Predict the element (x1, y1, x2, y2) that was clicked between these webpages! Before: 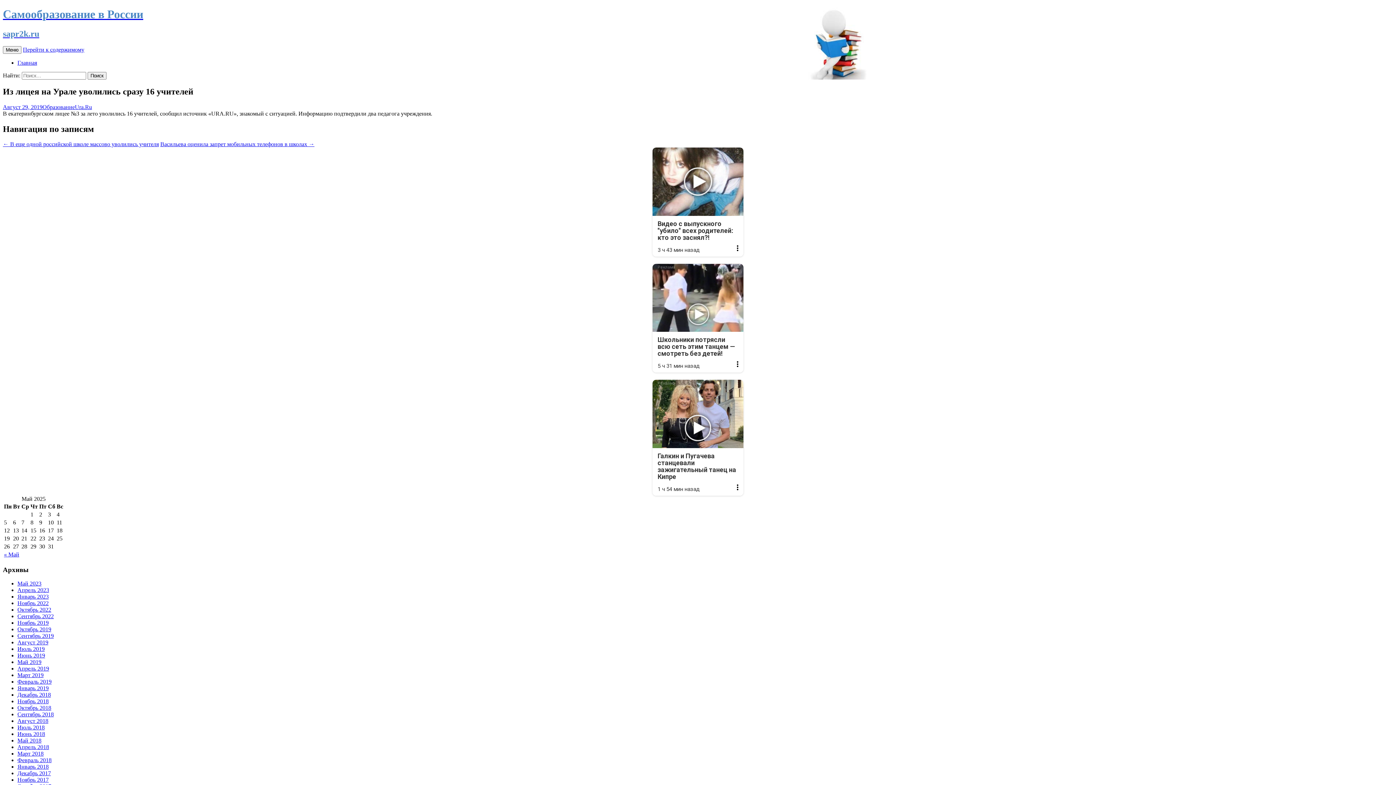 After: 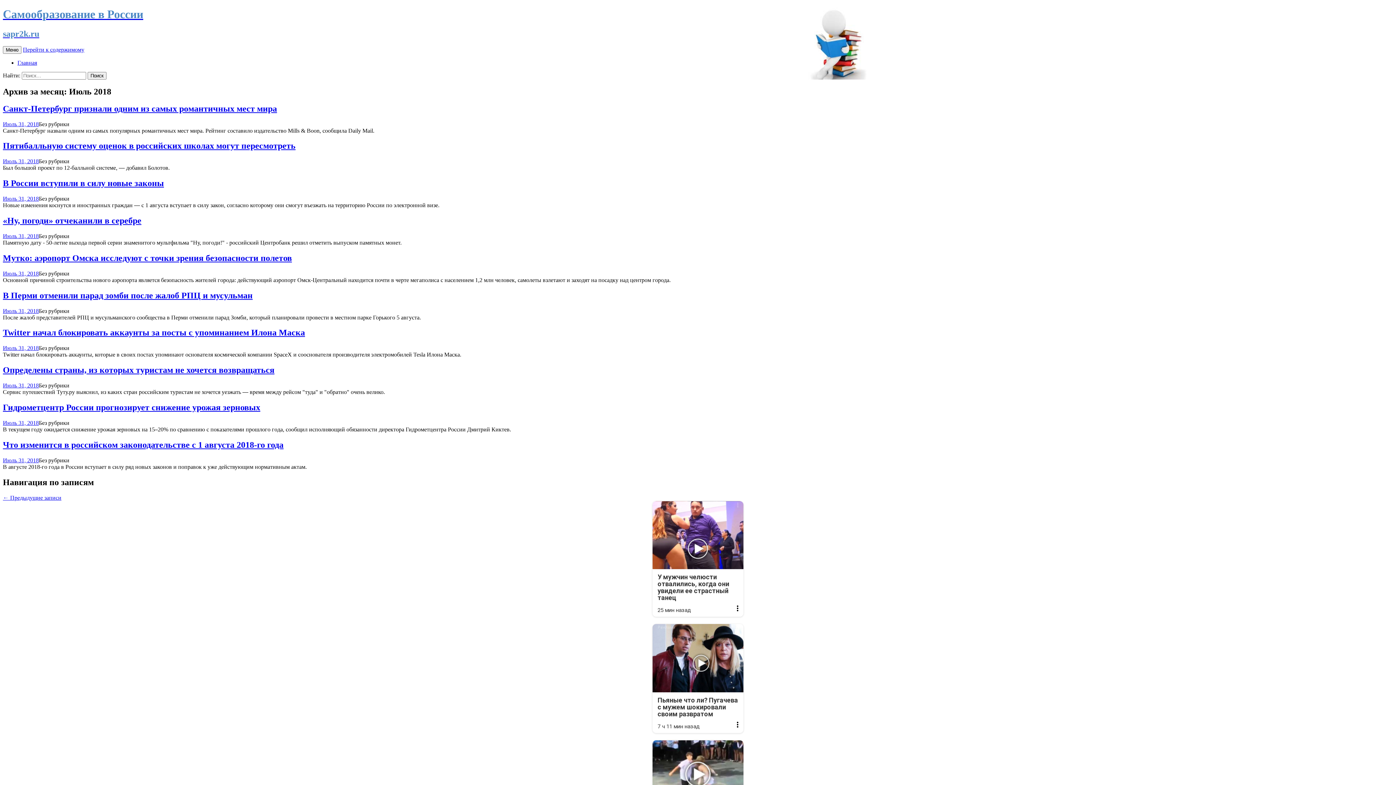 Action: label: Июль 2018 bbox: (17, 724, 44, 731)